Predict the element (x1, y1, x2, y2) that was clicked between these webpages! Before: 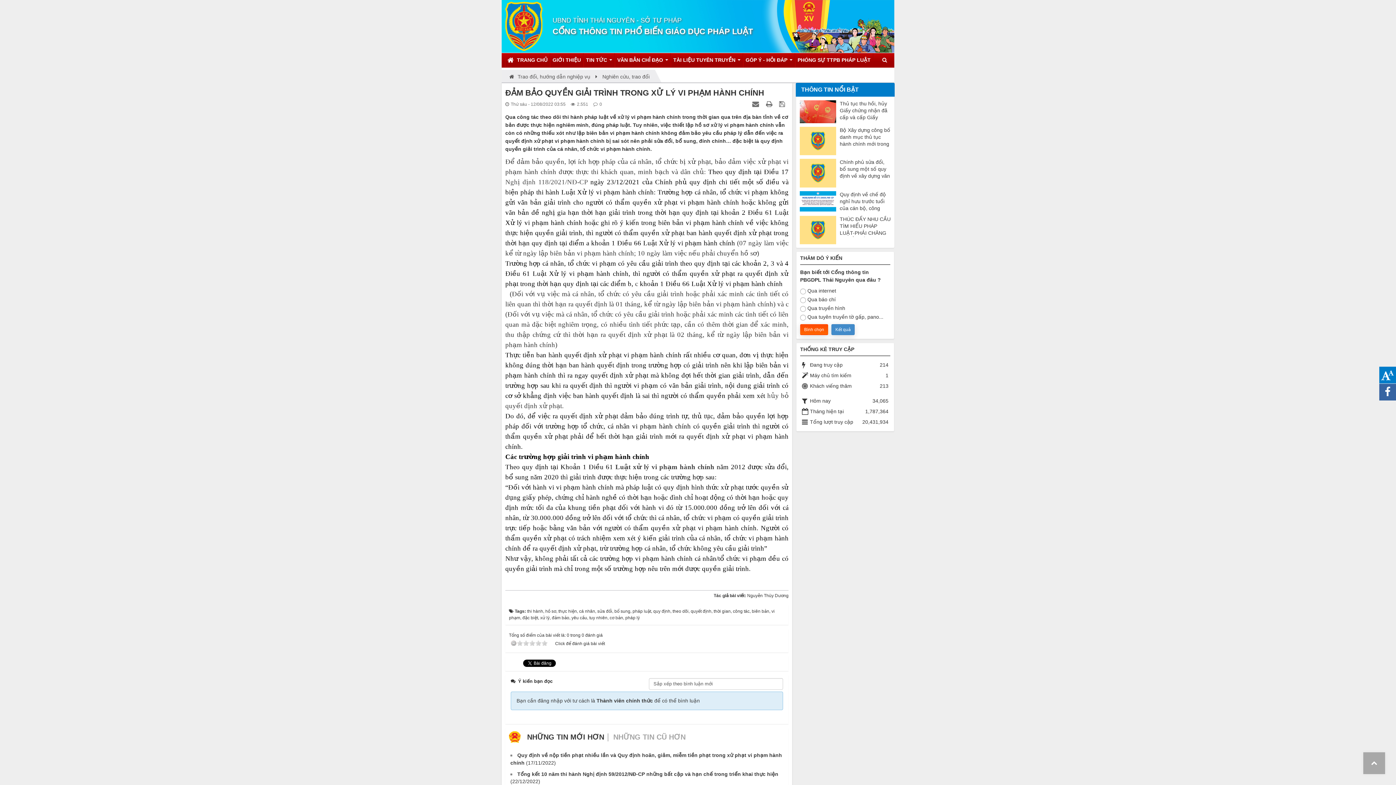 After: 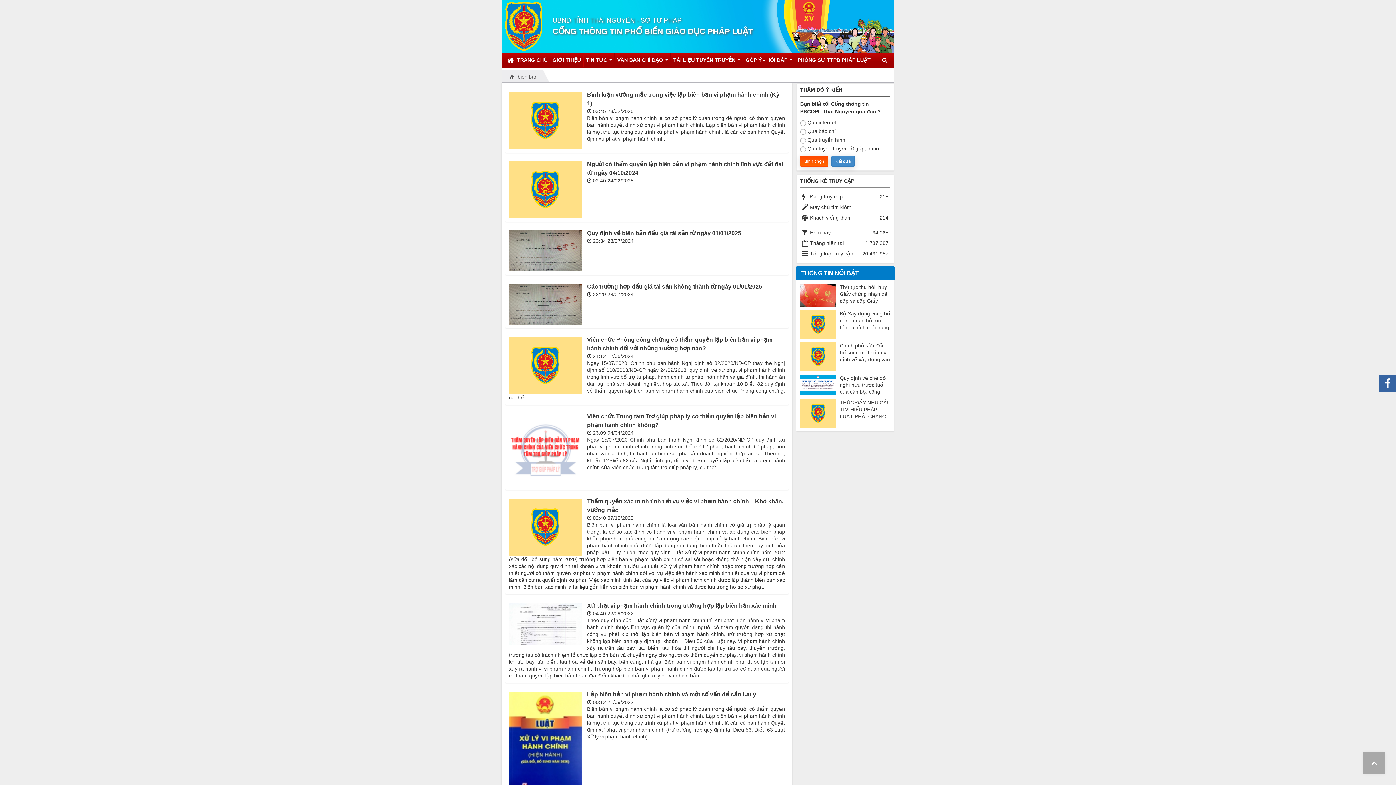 Action: label: biên bản bbox: (752, 609, 769, 614)